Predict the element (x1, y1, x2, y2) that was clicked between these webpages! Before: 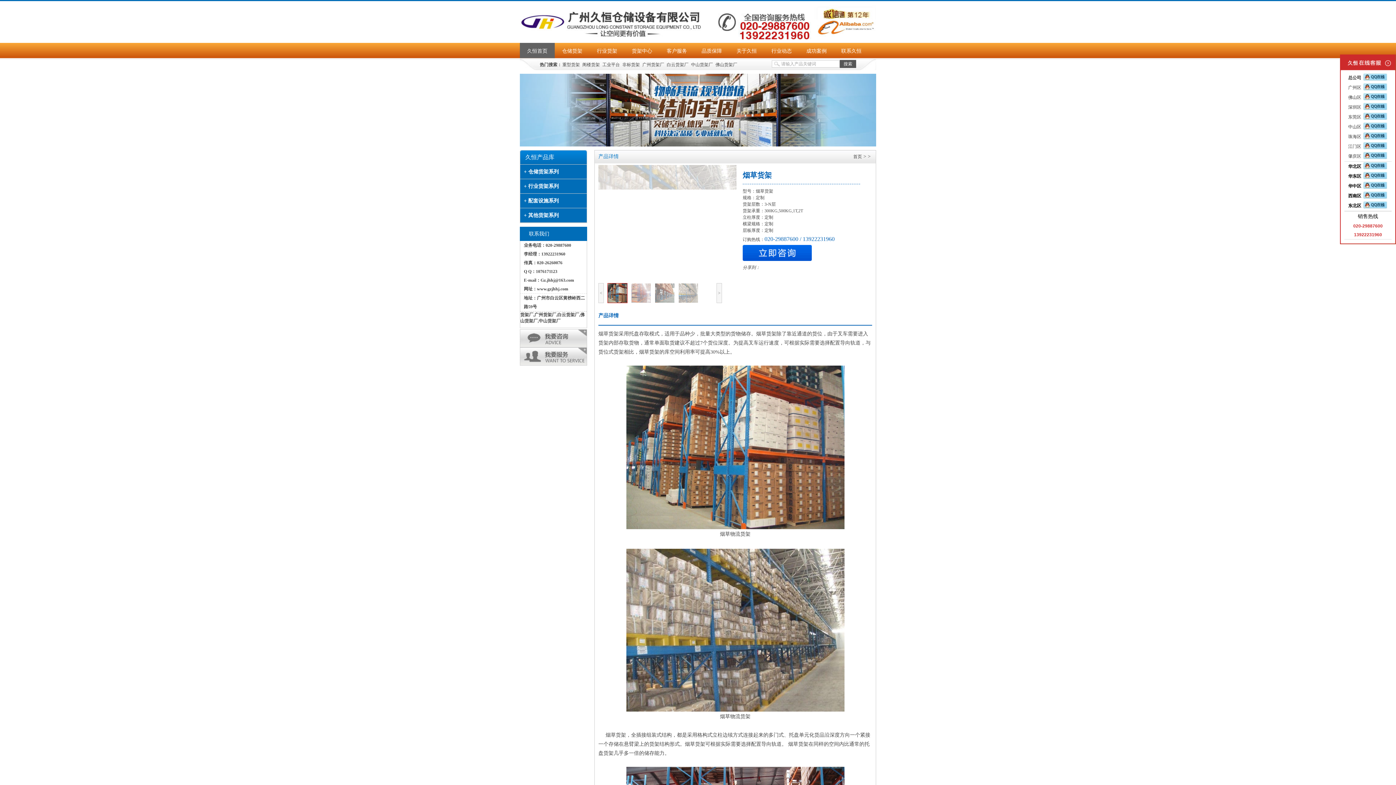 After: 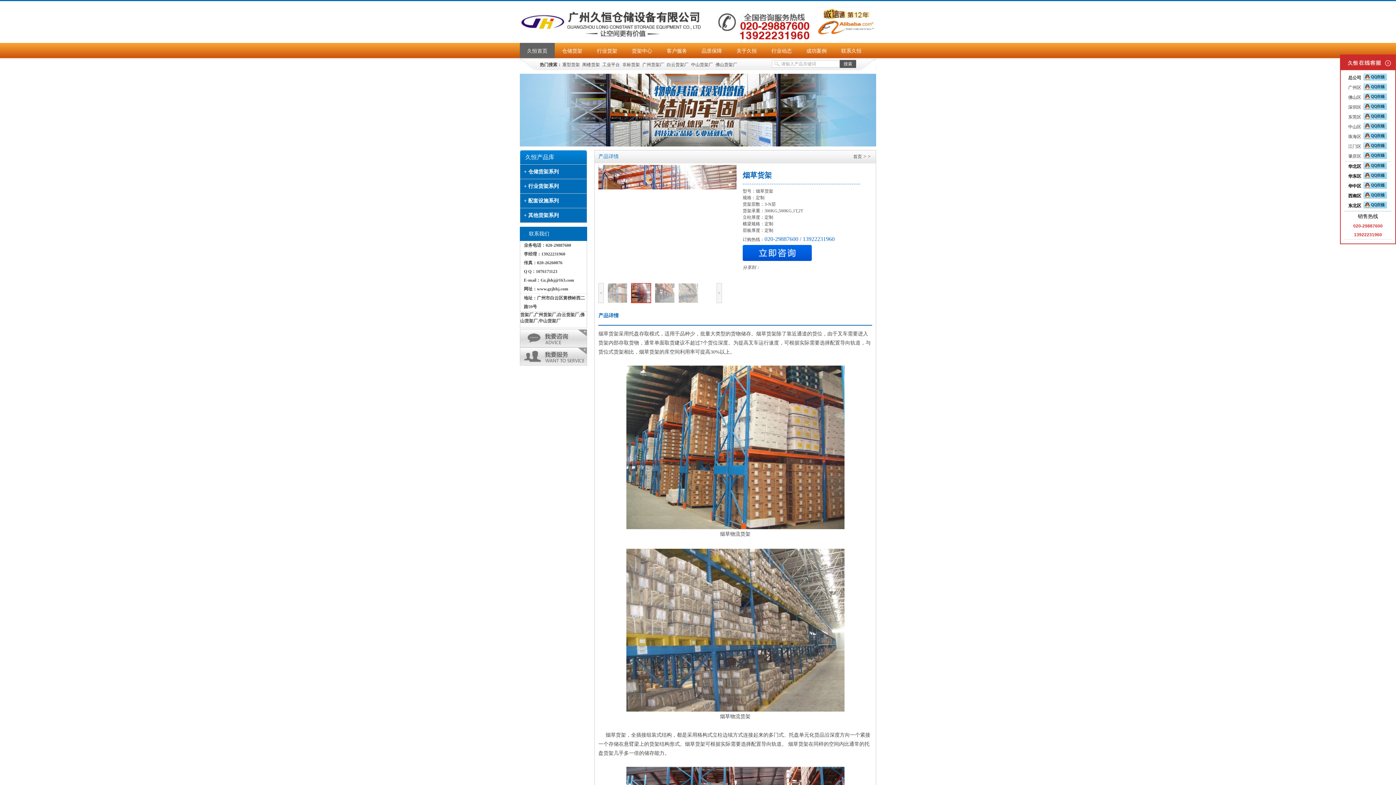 Action: bbox: (1362, 164, 1388, 169)